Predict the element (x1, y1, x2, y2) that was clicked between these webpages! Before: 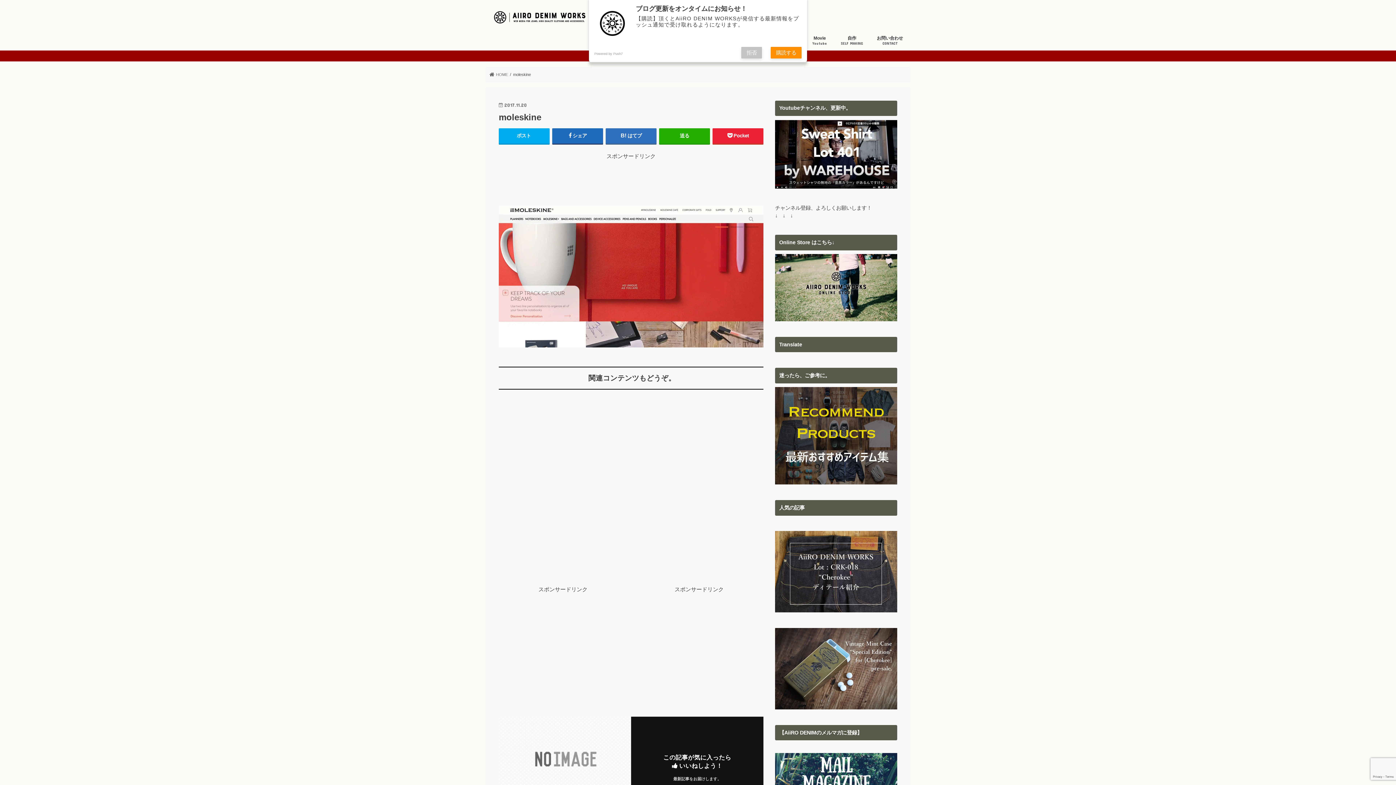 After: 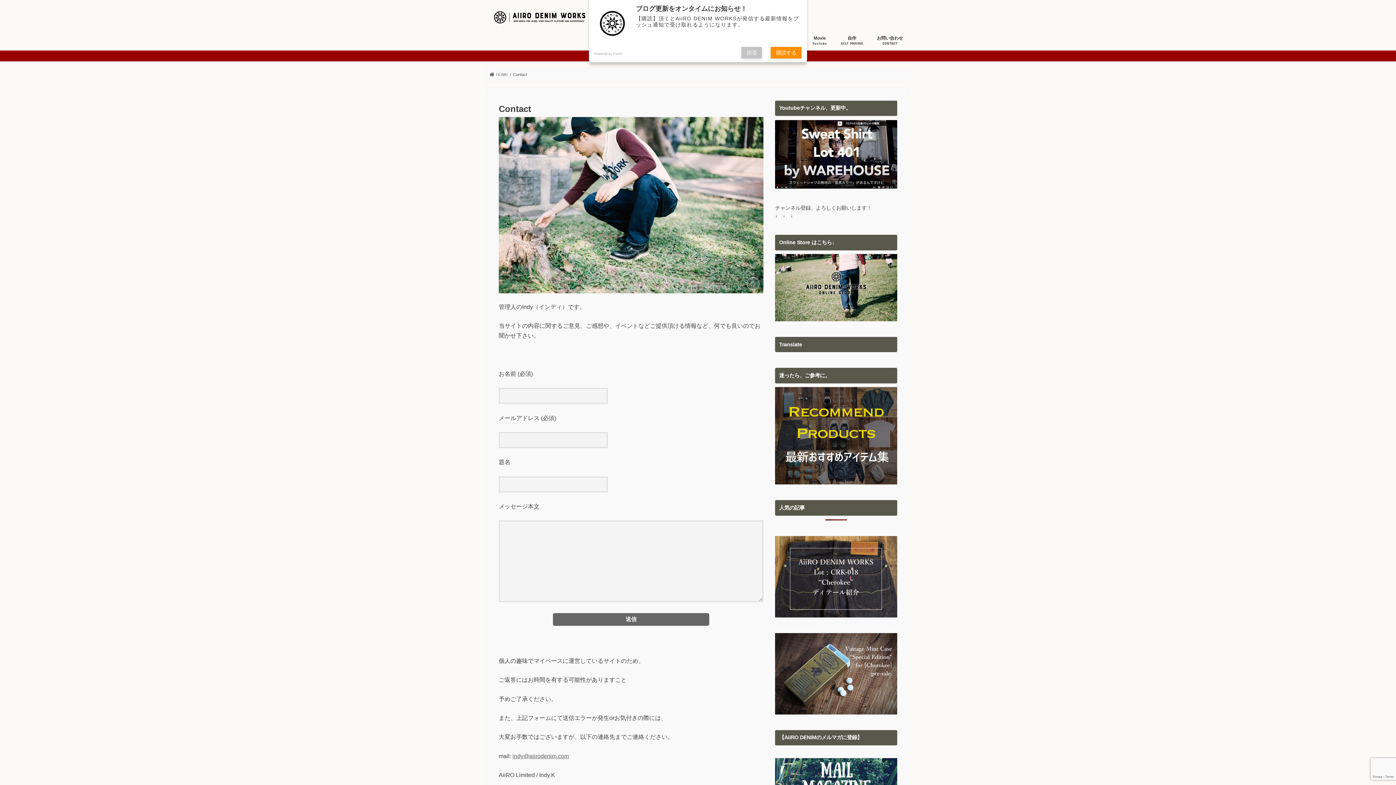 Action: bbox: (870, 30, 910, 50) label: お問い合わせ
CONTACT